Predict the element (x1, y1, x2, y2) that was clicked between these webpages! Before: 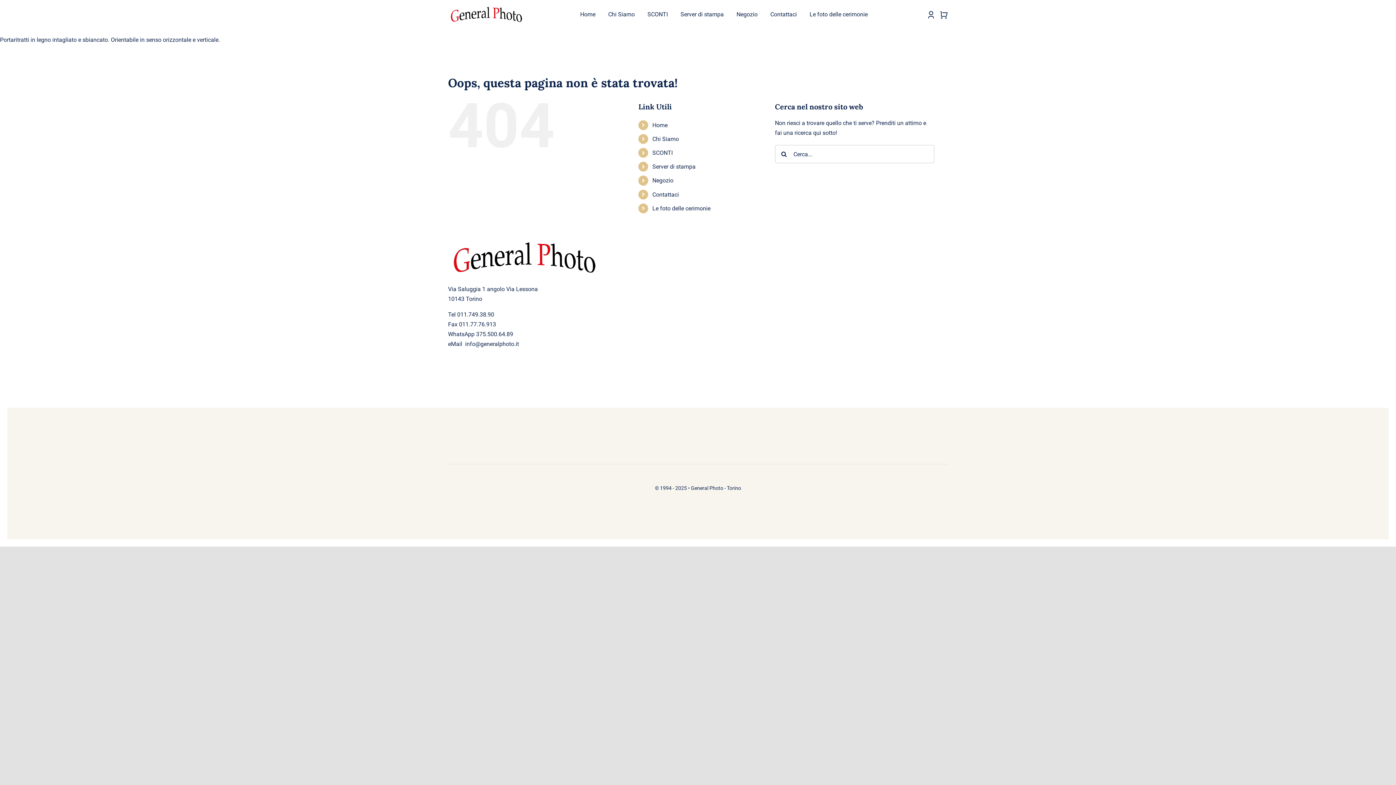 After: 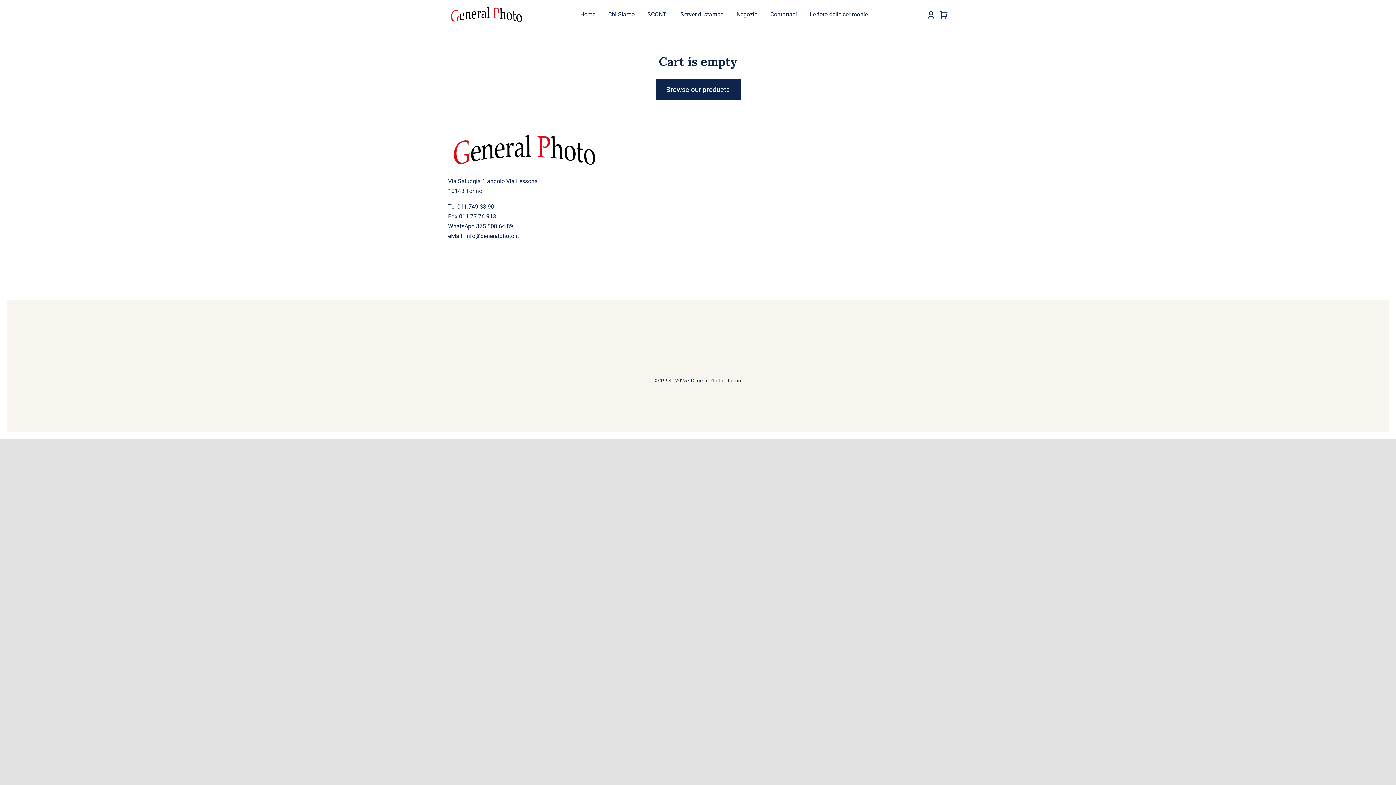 Action: bbox: (939, 2, 948, 26)